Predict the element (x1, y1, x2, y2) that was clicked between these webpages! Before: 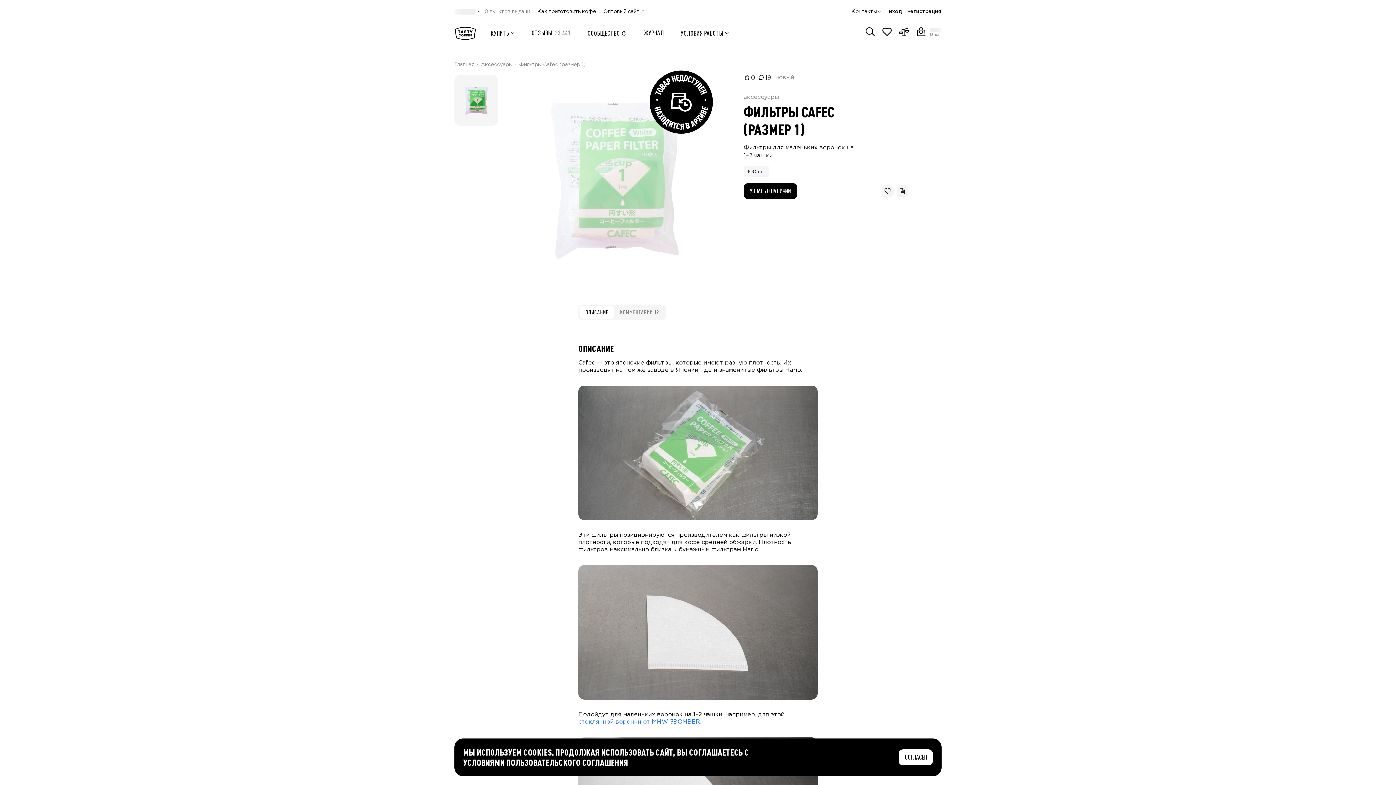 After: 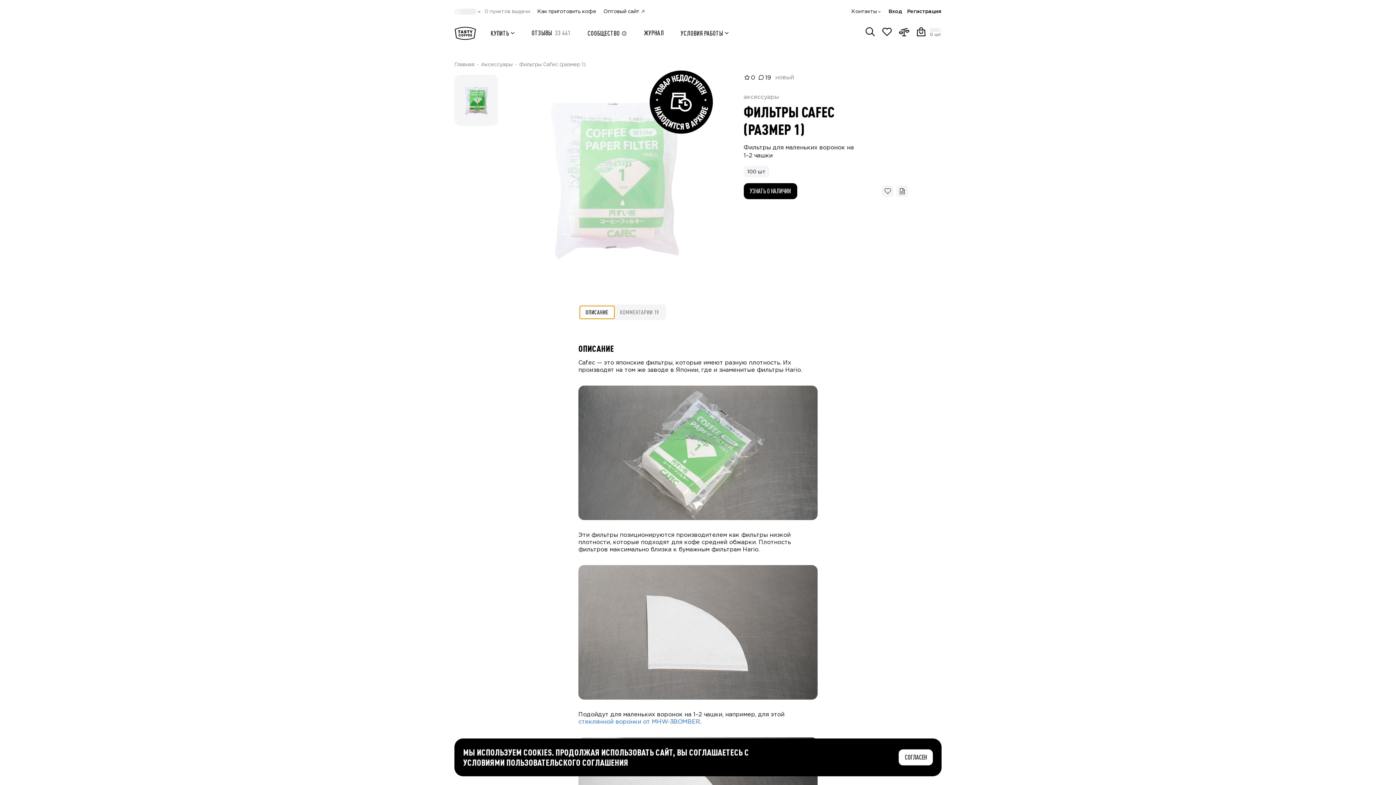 Action: label: ОПИСАНИЕ bbox: (579, 306, 614, 318)